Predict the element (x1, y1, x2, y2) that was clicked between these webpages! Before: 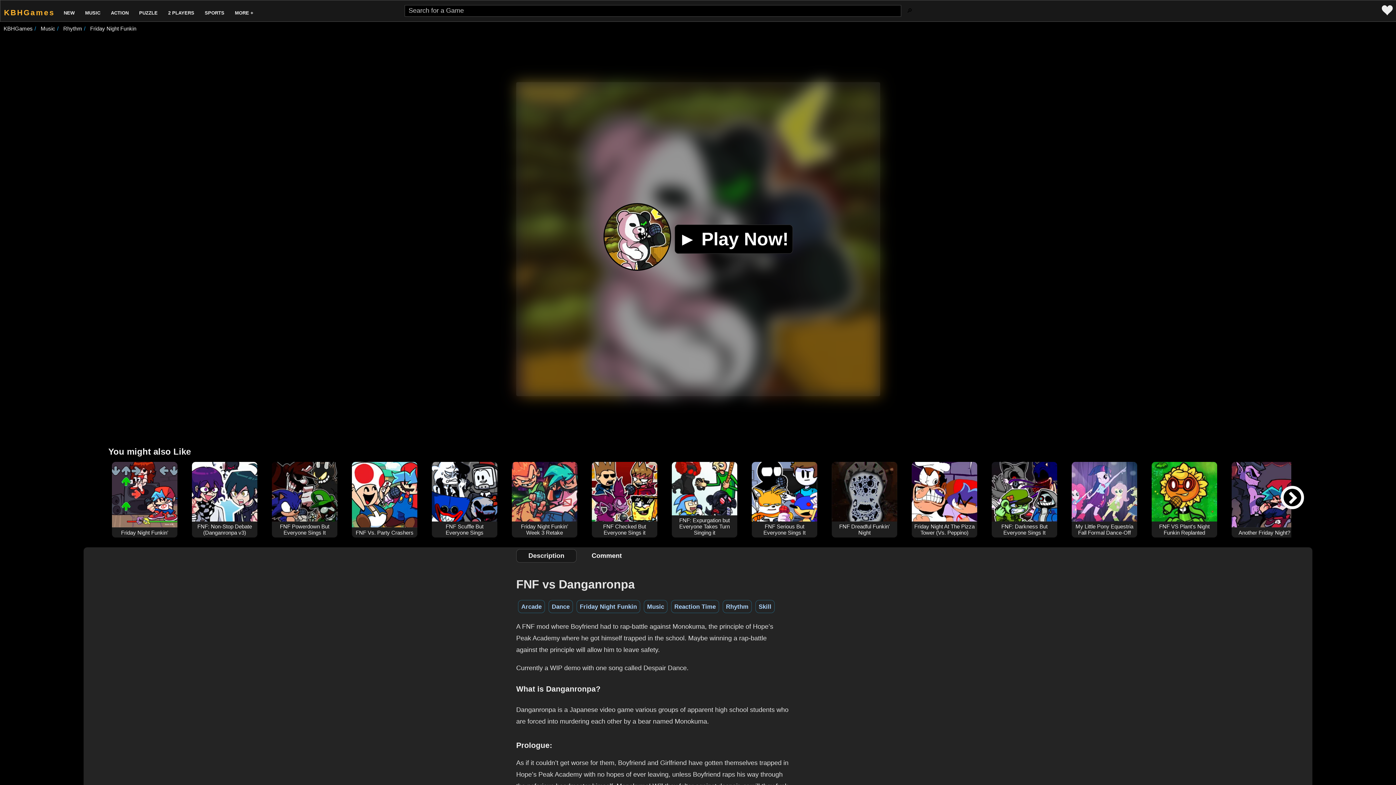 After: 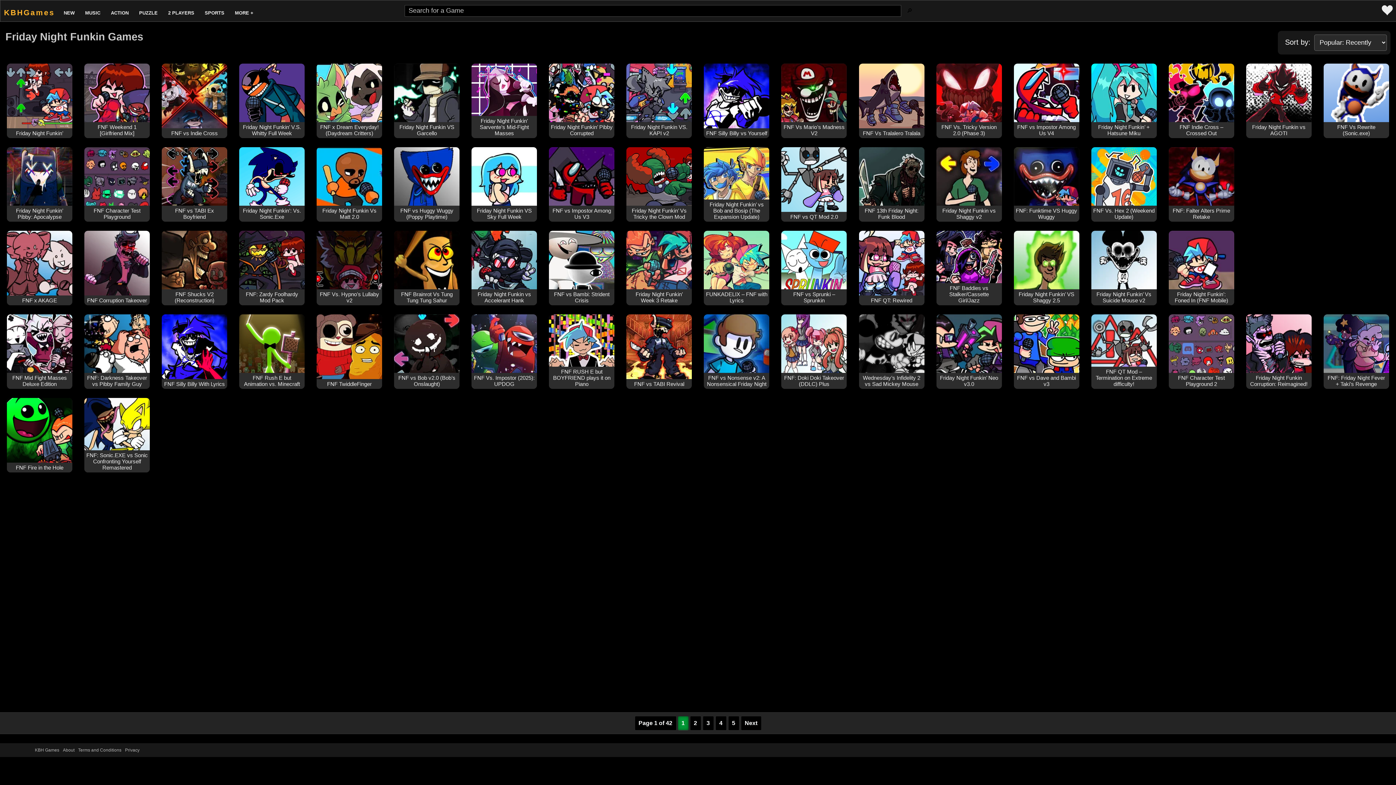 Action: label: Friday Night Funkin bbox: (90, 25, 136, 31)